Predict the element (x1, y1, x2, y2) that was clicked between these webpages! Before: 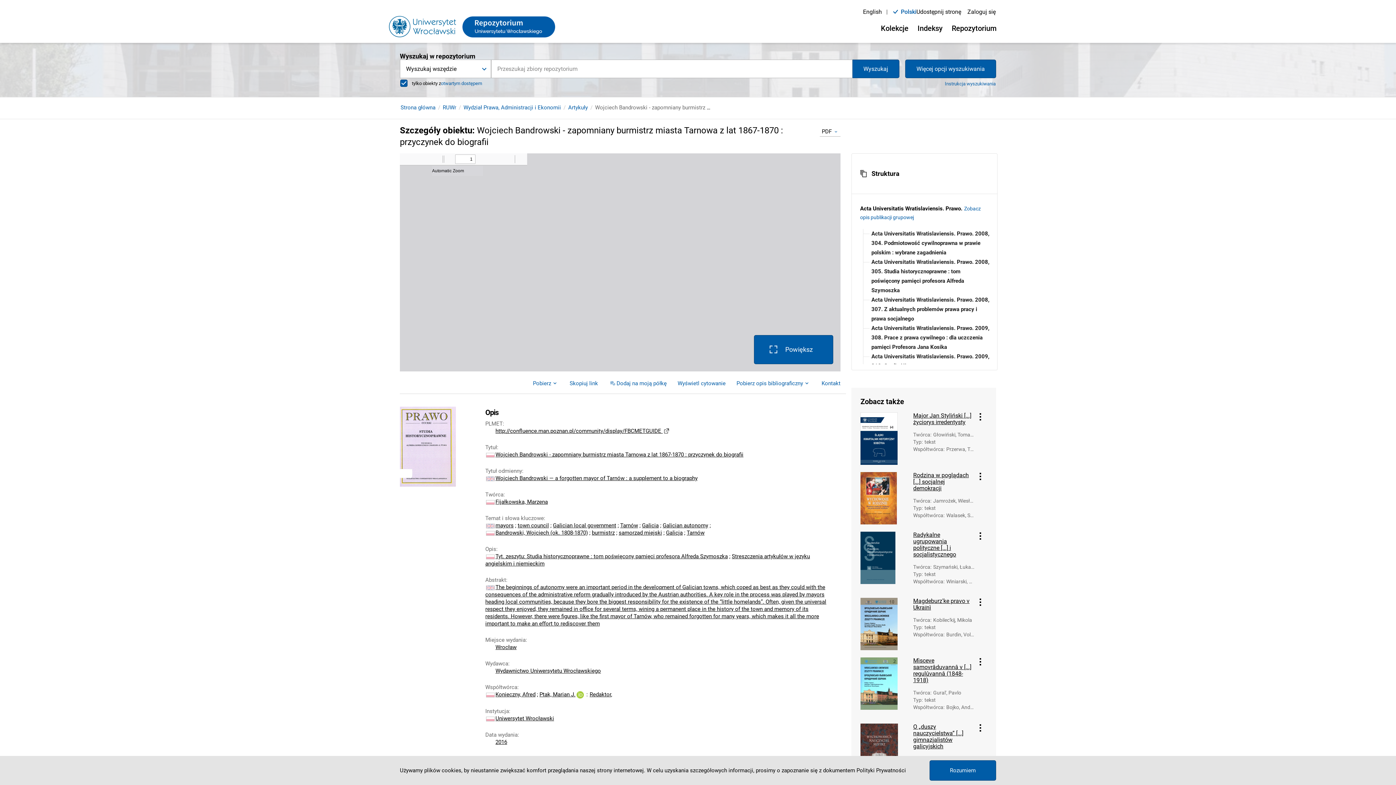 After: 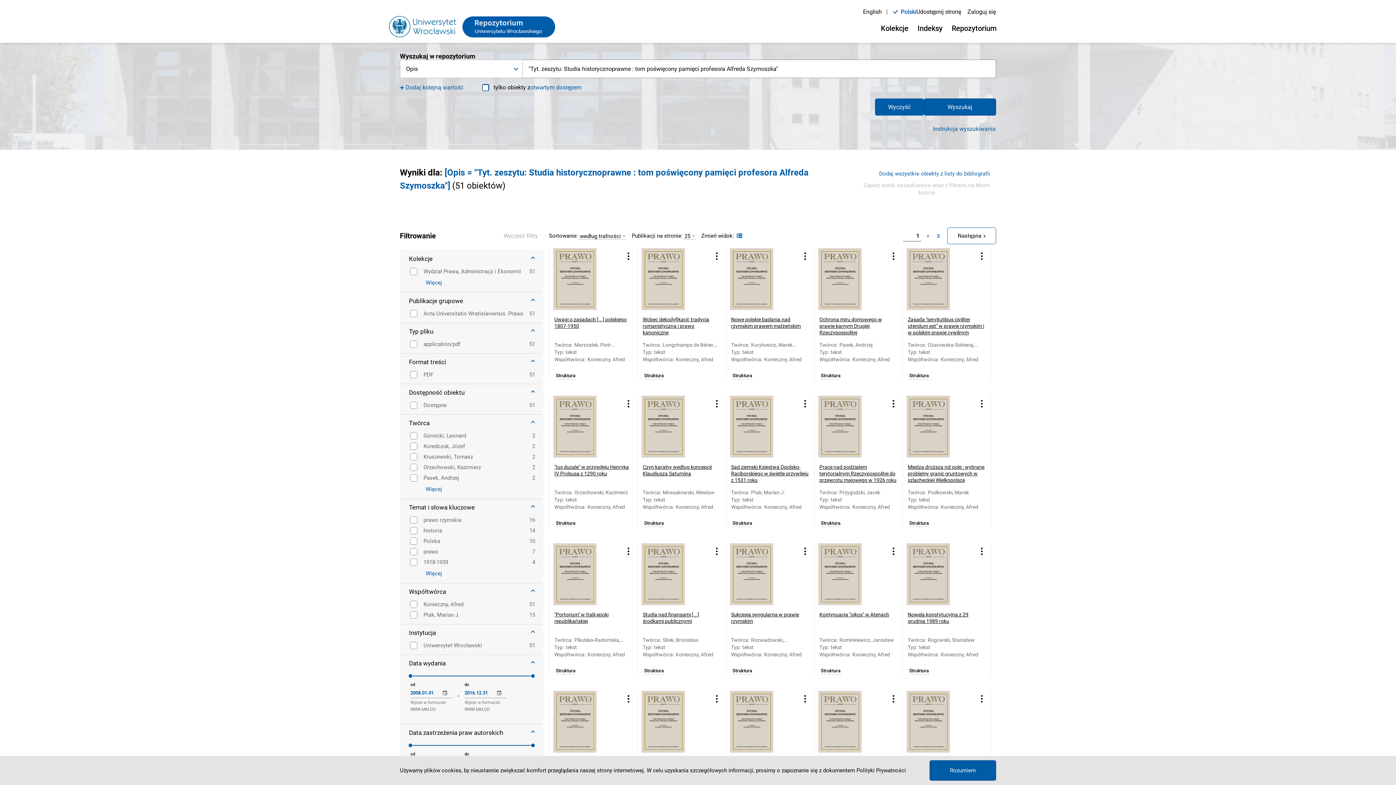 Action: bbox: (495, 553, 728, 560) label: Tyt. zeszytu: Studia historycznoprawne : tom poświęcony pamięci profesora Alfreda Szymoszka